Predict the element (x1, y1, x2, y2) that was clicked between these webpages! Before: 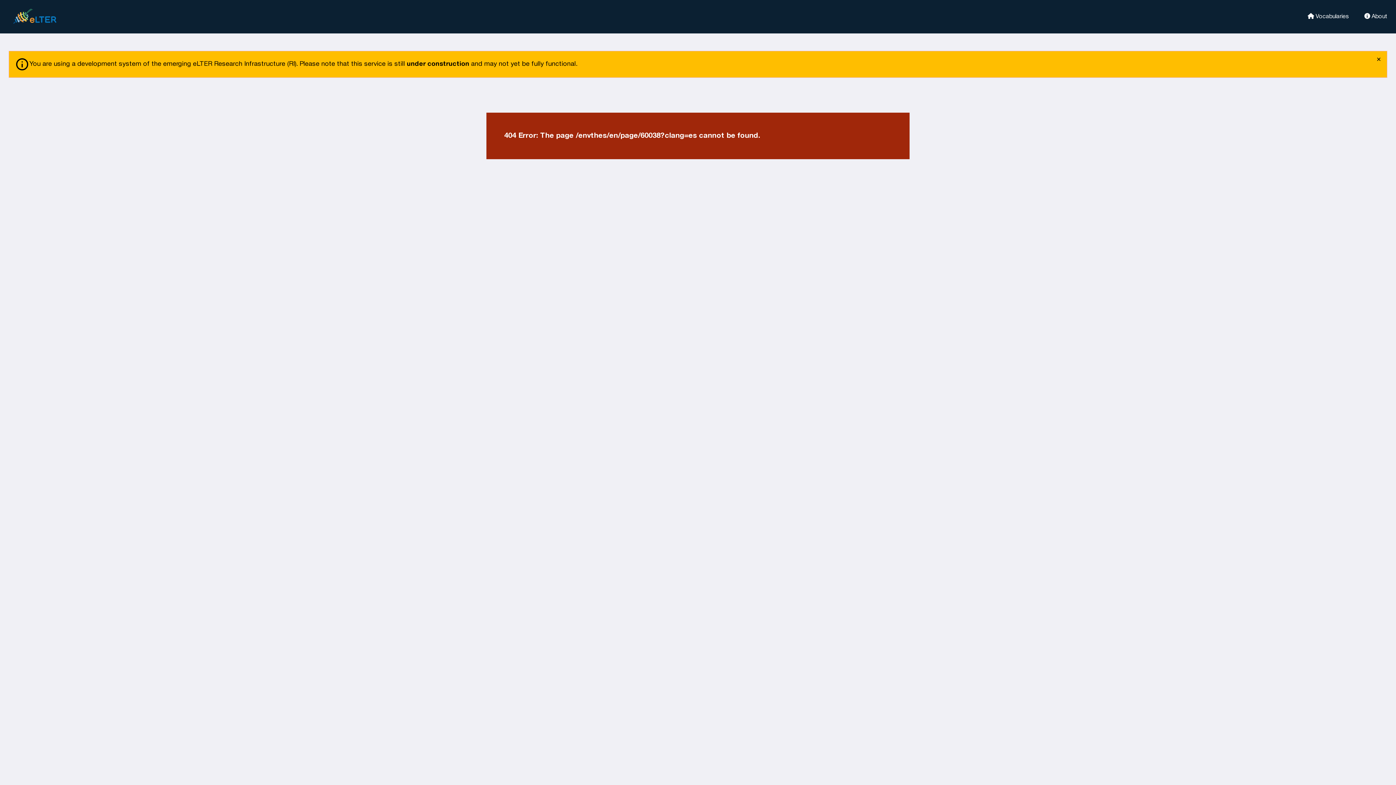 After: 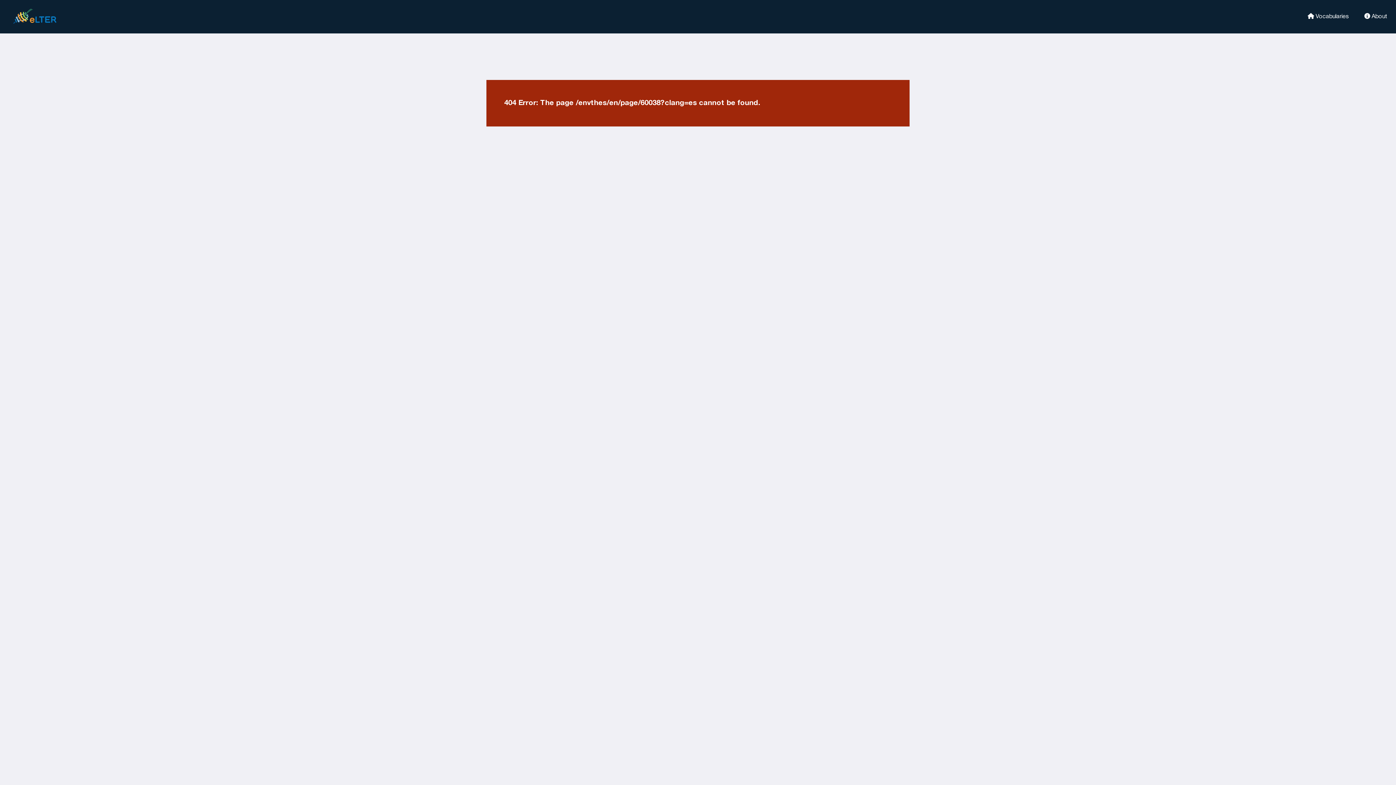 Action: label: close bbox: (1373, 52, 1384, 67)